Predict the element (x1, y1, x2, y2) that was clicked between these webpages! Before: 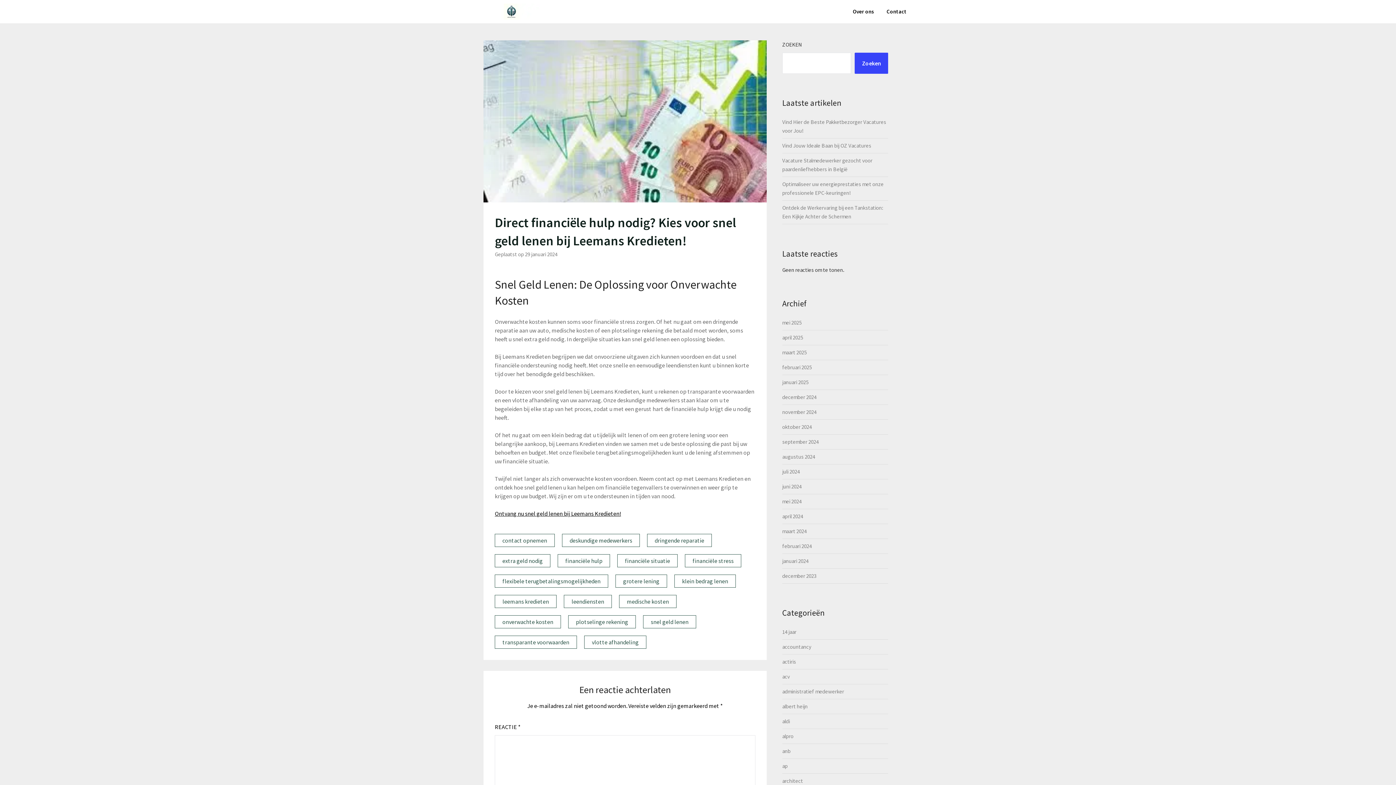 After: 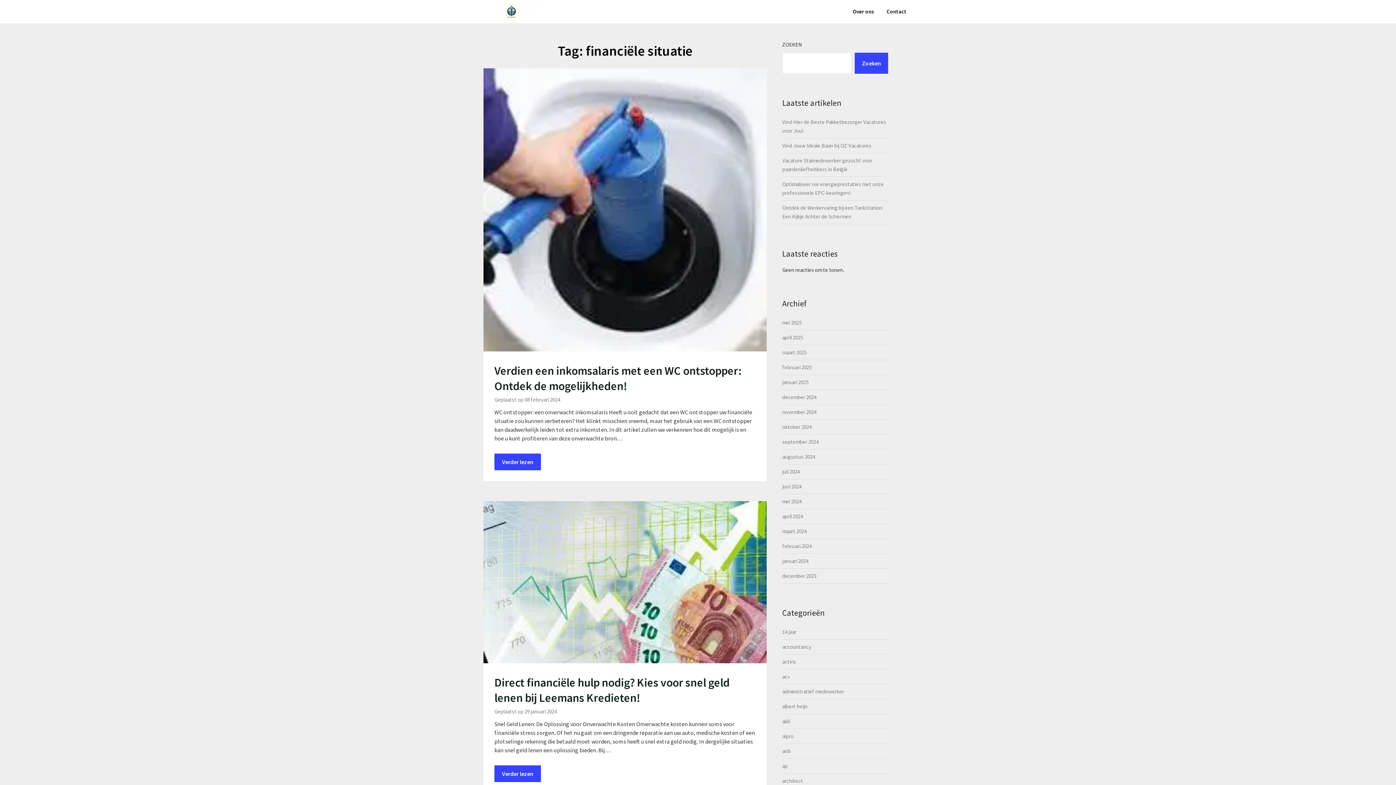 Action: label: financiële situatie bbox: (625, 557, 670, 564)